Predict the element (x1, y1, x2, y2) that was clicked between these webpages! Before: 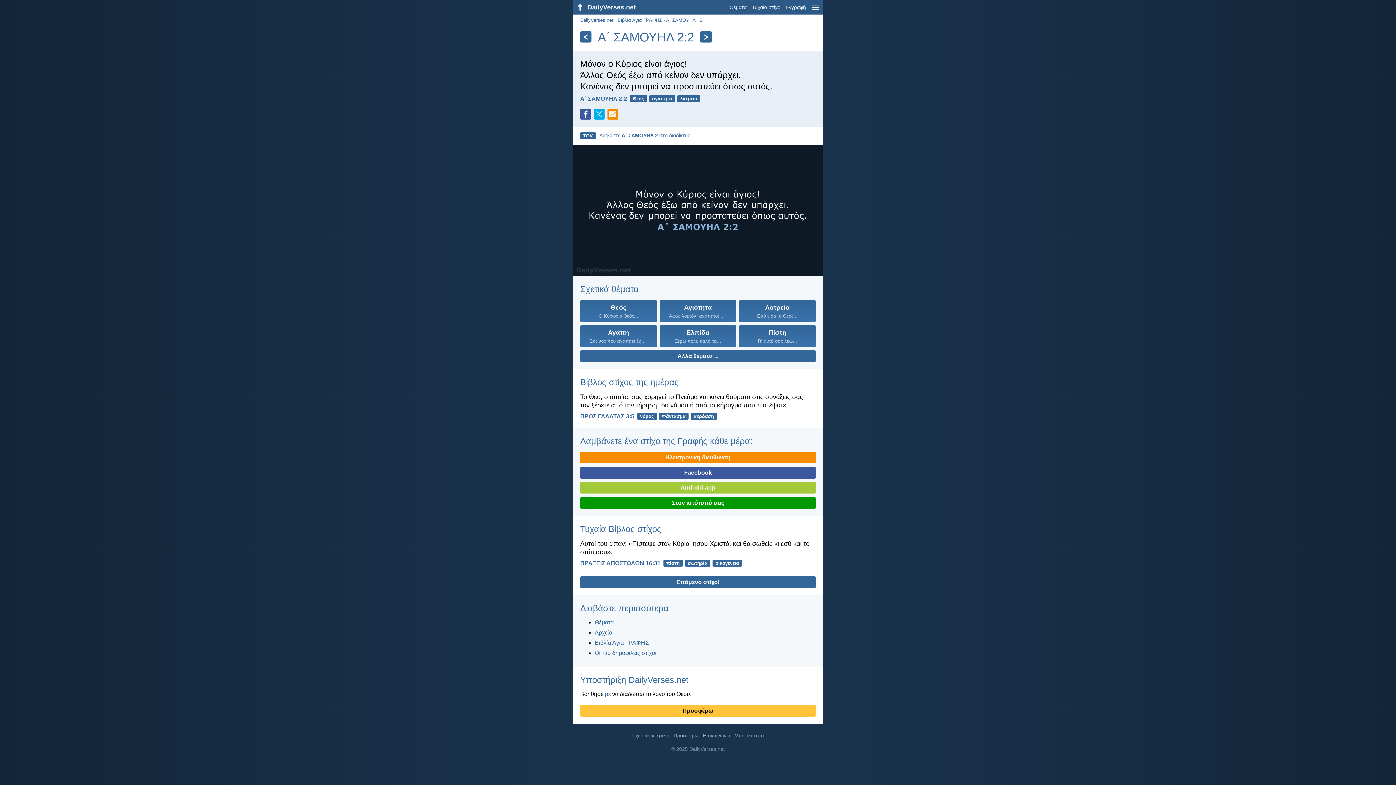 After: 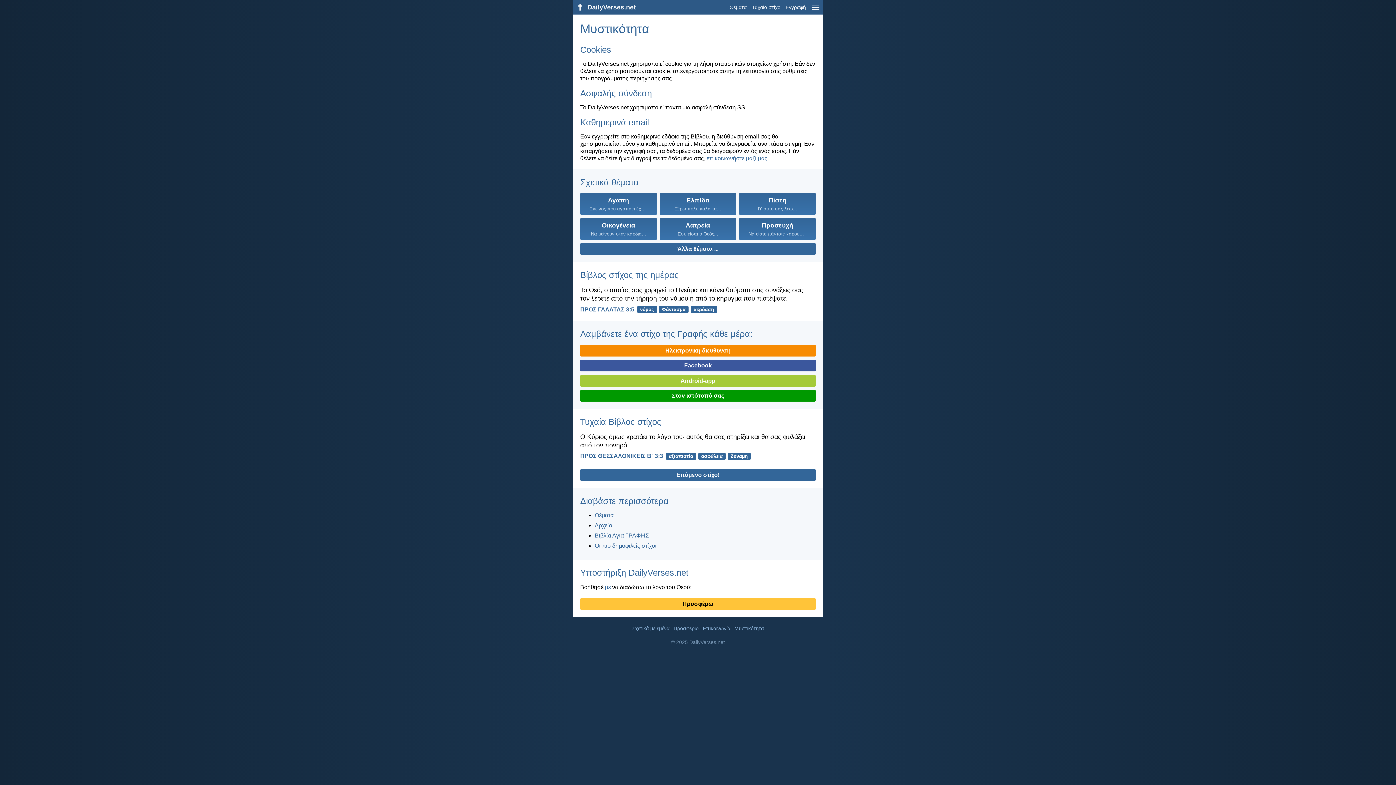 Action: bbox: (732, 732, 766, 739) label: Μυστικότητα